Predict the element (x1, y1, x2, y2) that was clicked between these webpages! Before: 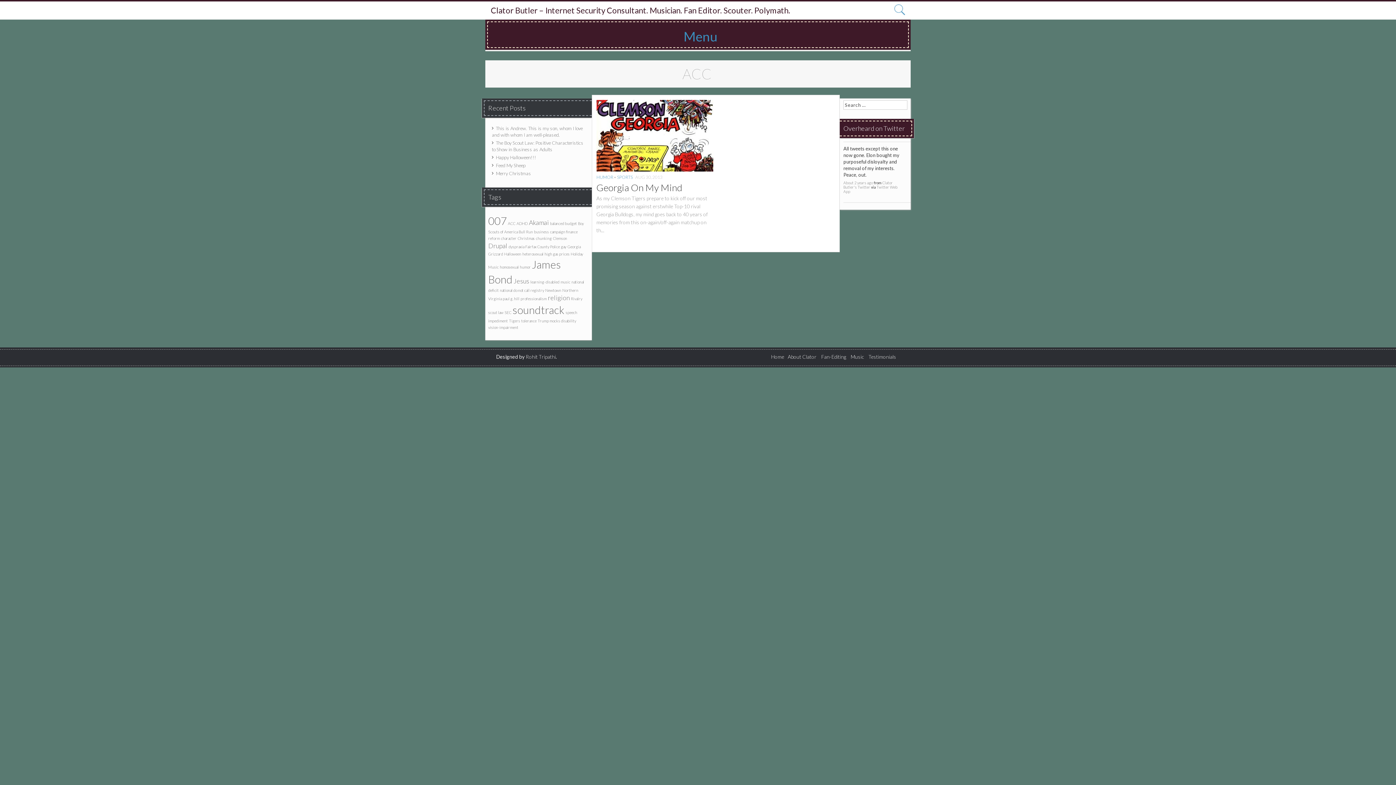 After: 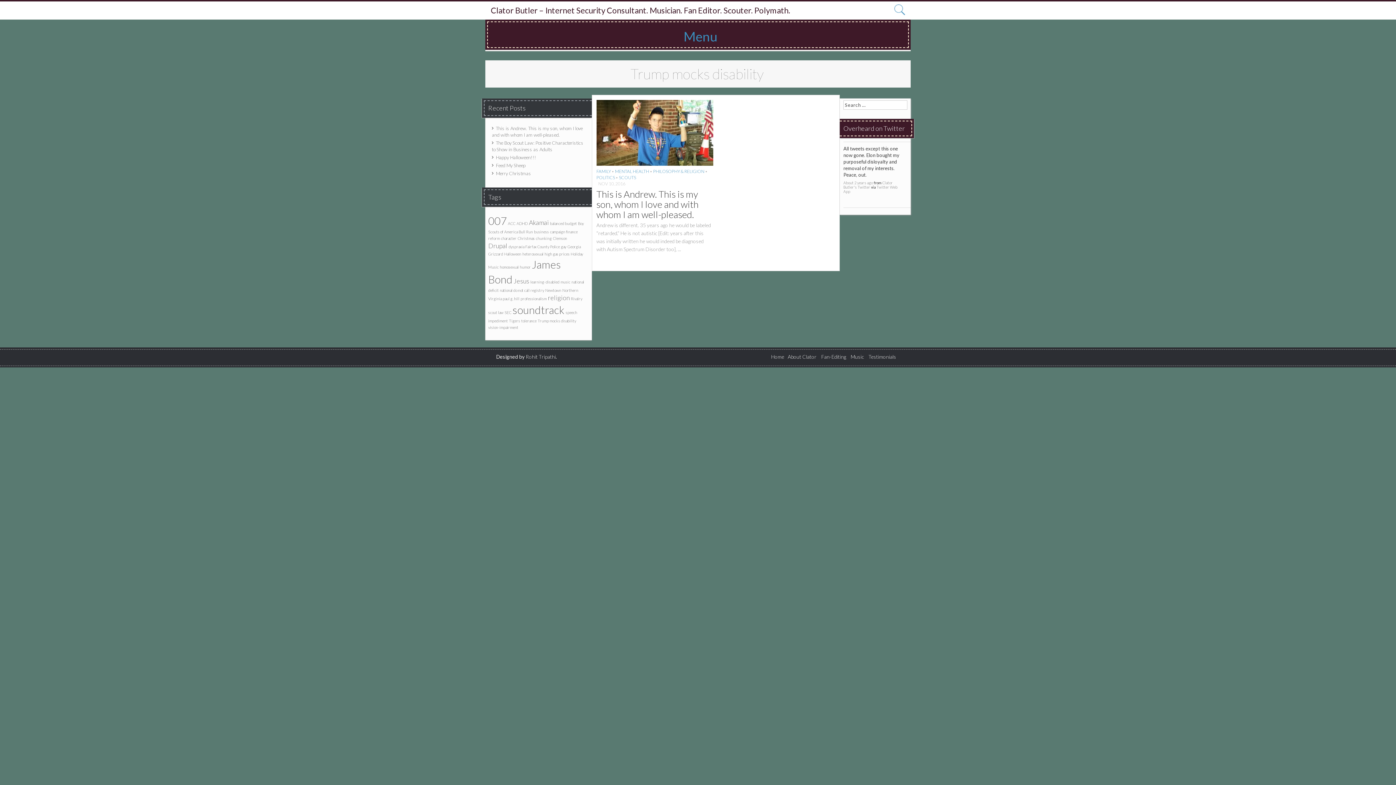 Action: label: Trump mocks disability (1 item) bbox: (537, 318, 576, 323)